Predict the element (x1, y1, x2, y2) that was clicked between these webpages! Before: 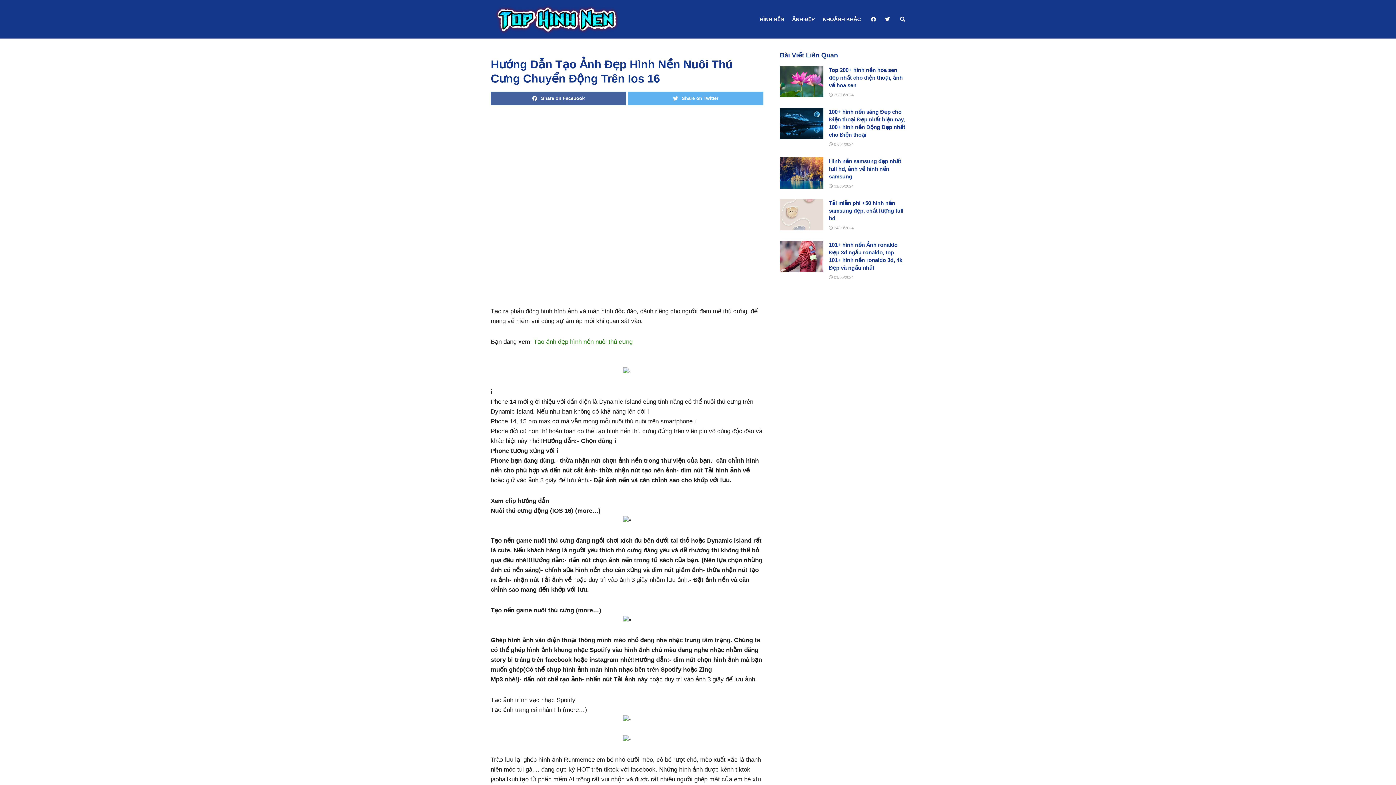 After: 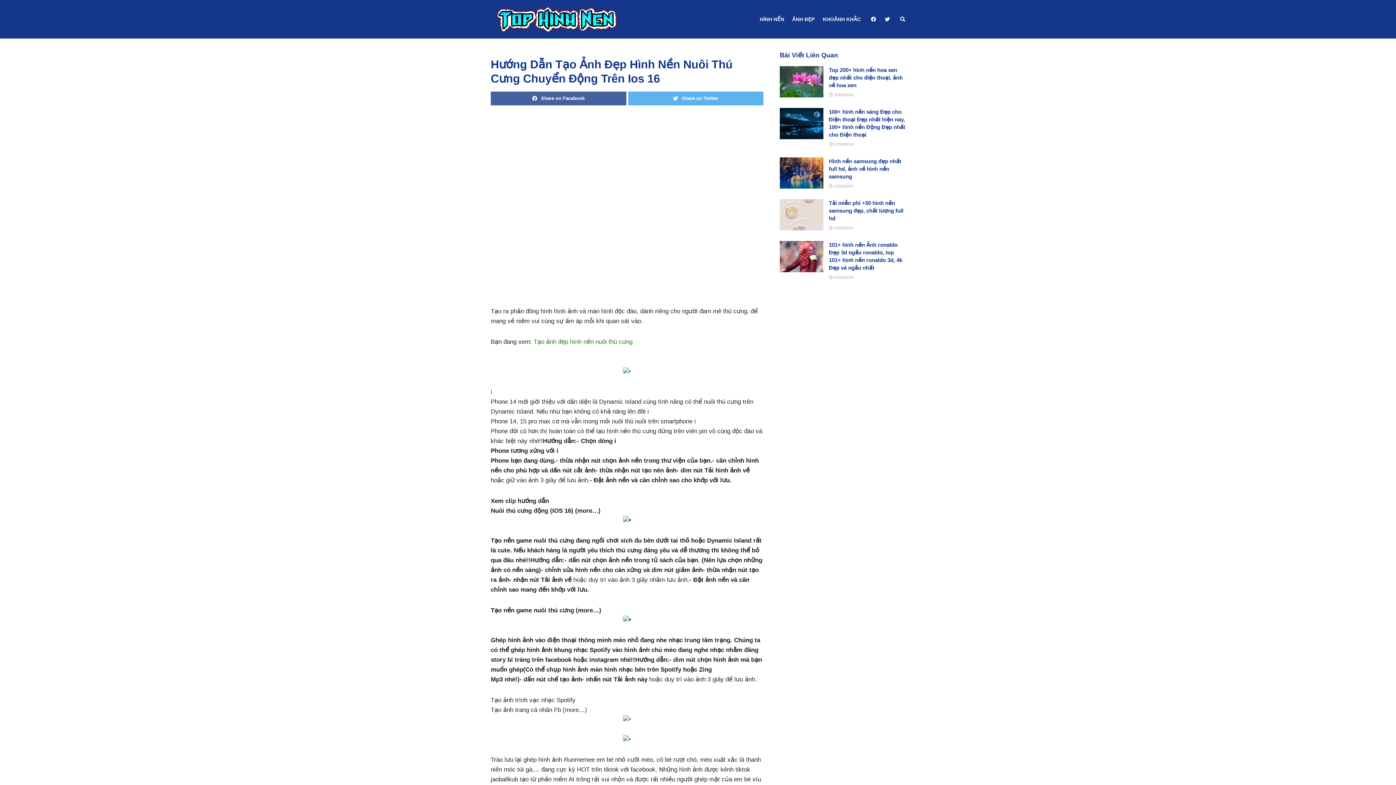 Action: bbox: (885, 10, 890, 28)